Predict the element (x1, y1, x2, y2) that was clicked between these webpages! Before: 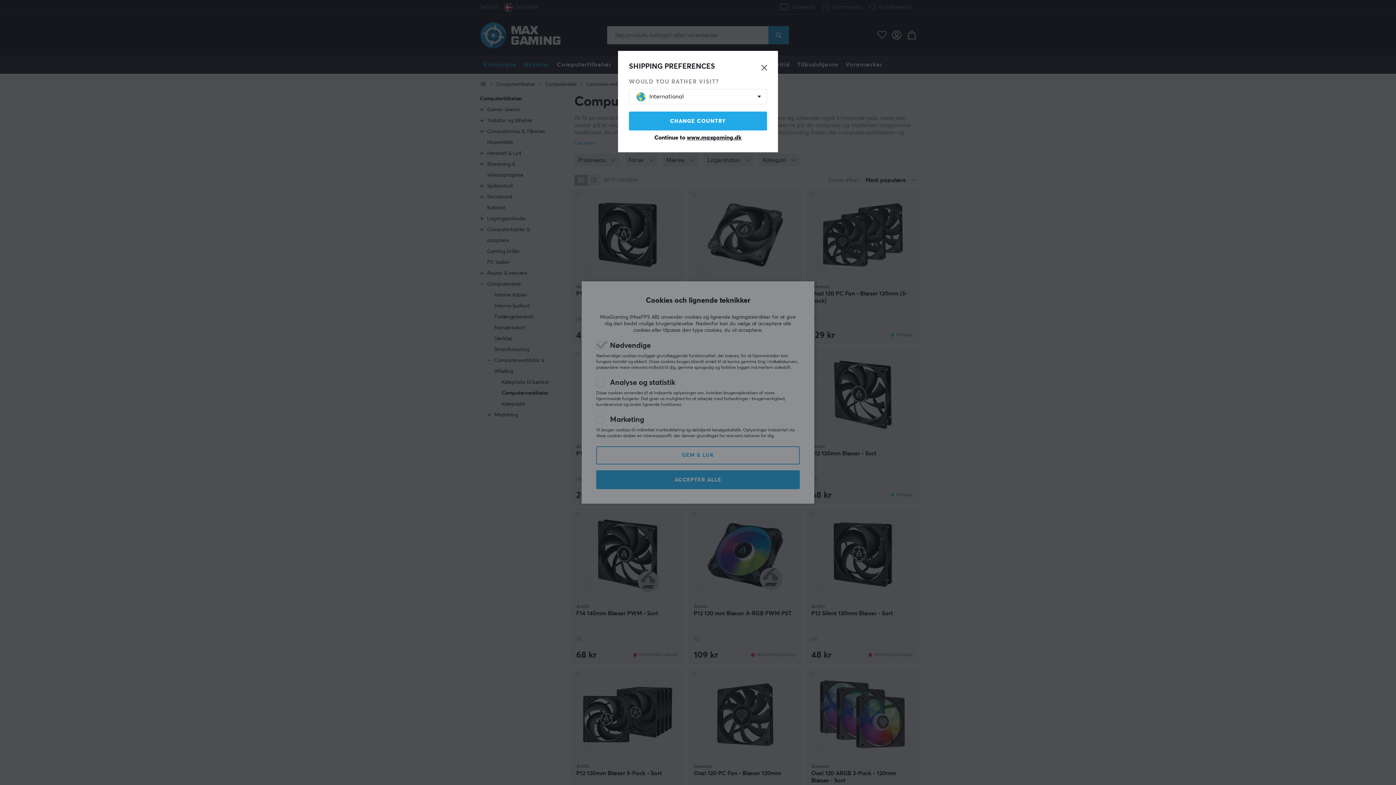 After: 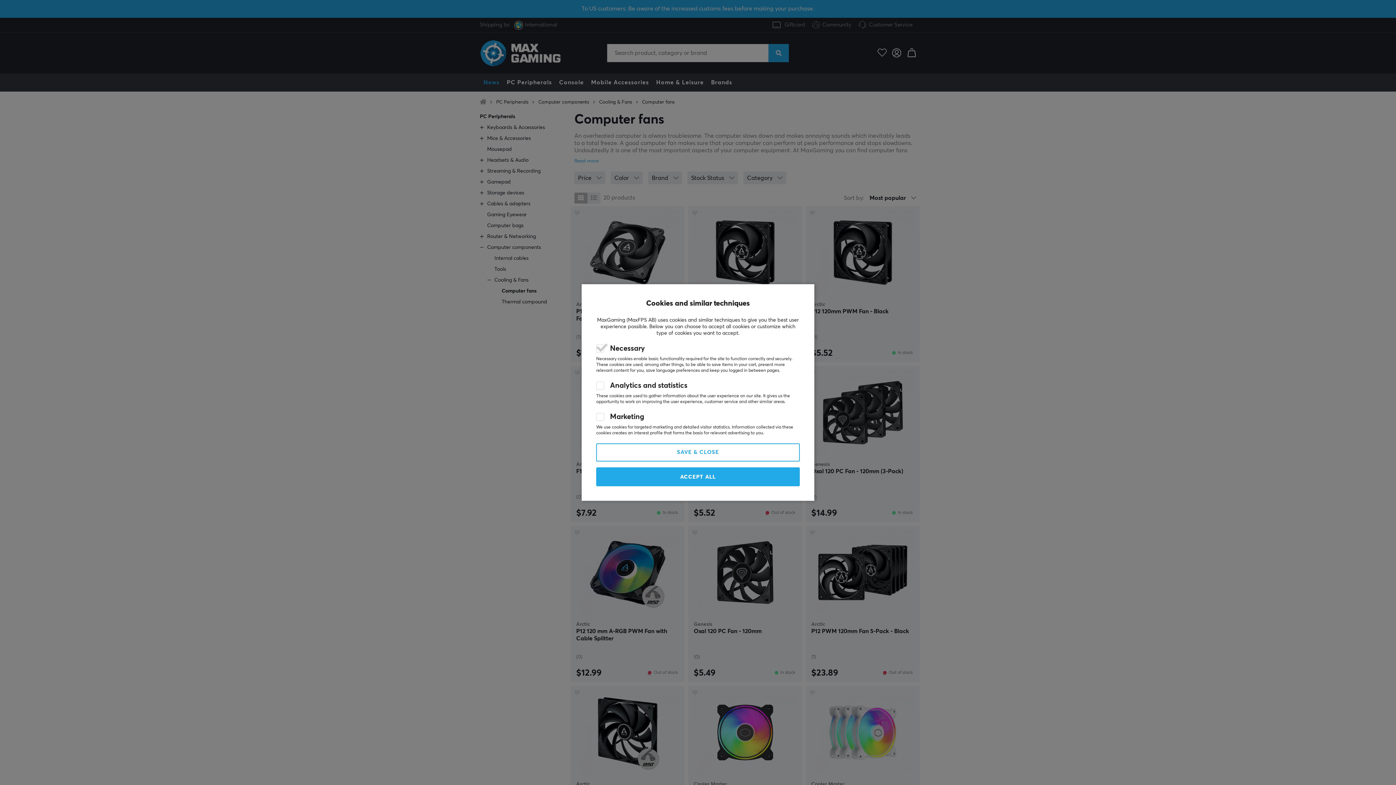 Action: label: CHANGE COUNTRY bbox: (629, 111, 767, 130)